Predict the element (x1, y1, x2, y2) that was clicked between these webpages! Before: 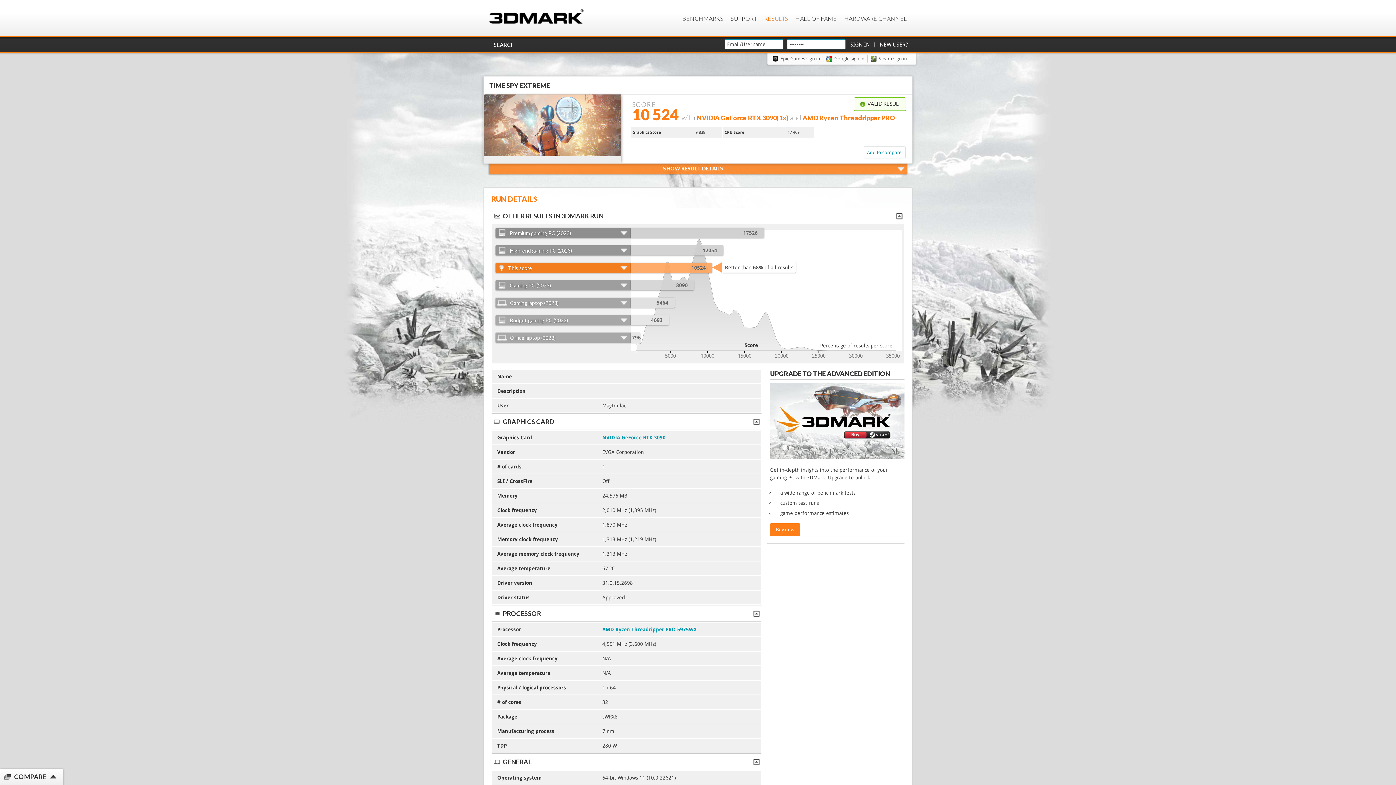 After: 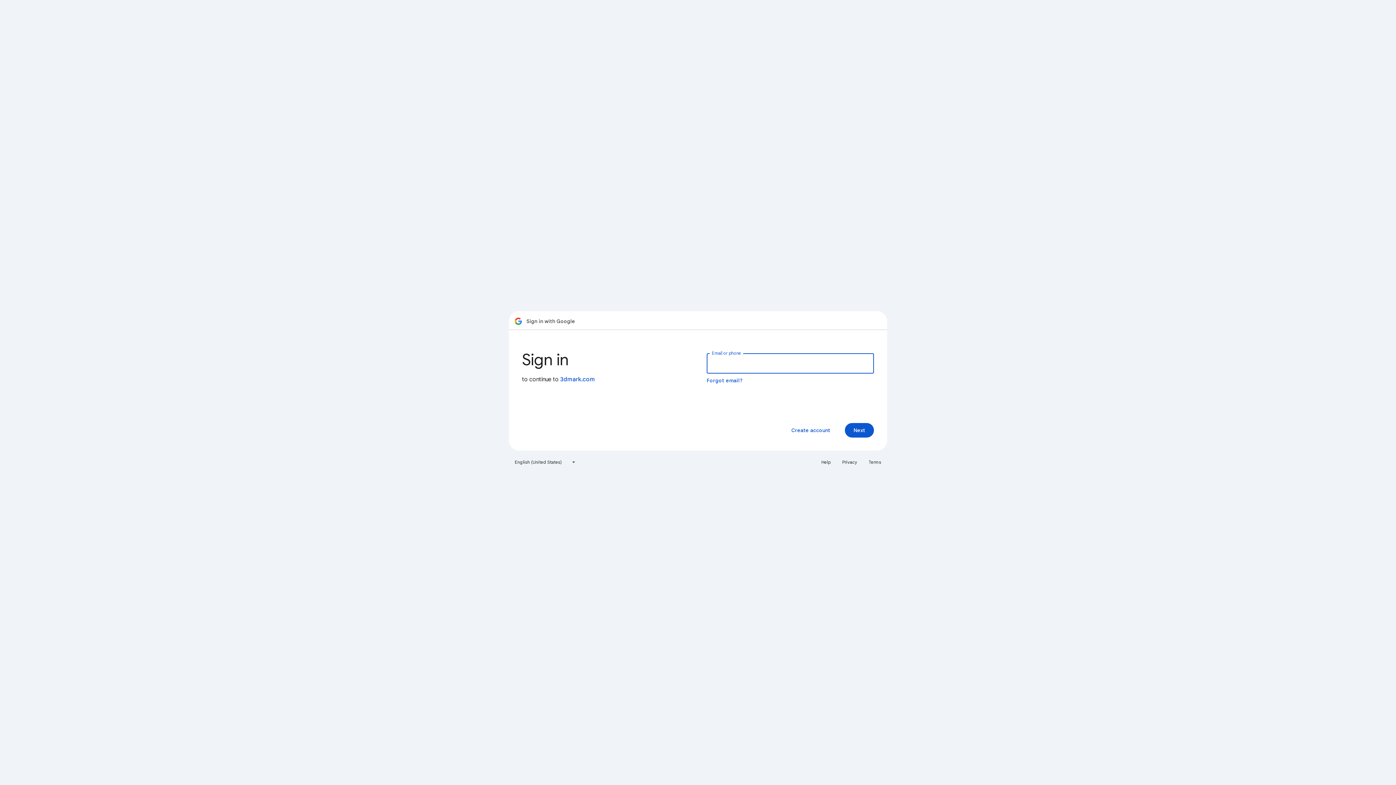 Action: label: Google sign in bbox: (826, 54, 868, 62)